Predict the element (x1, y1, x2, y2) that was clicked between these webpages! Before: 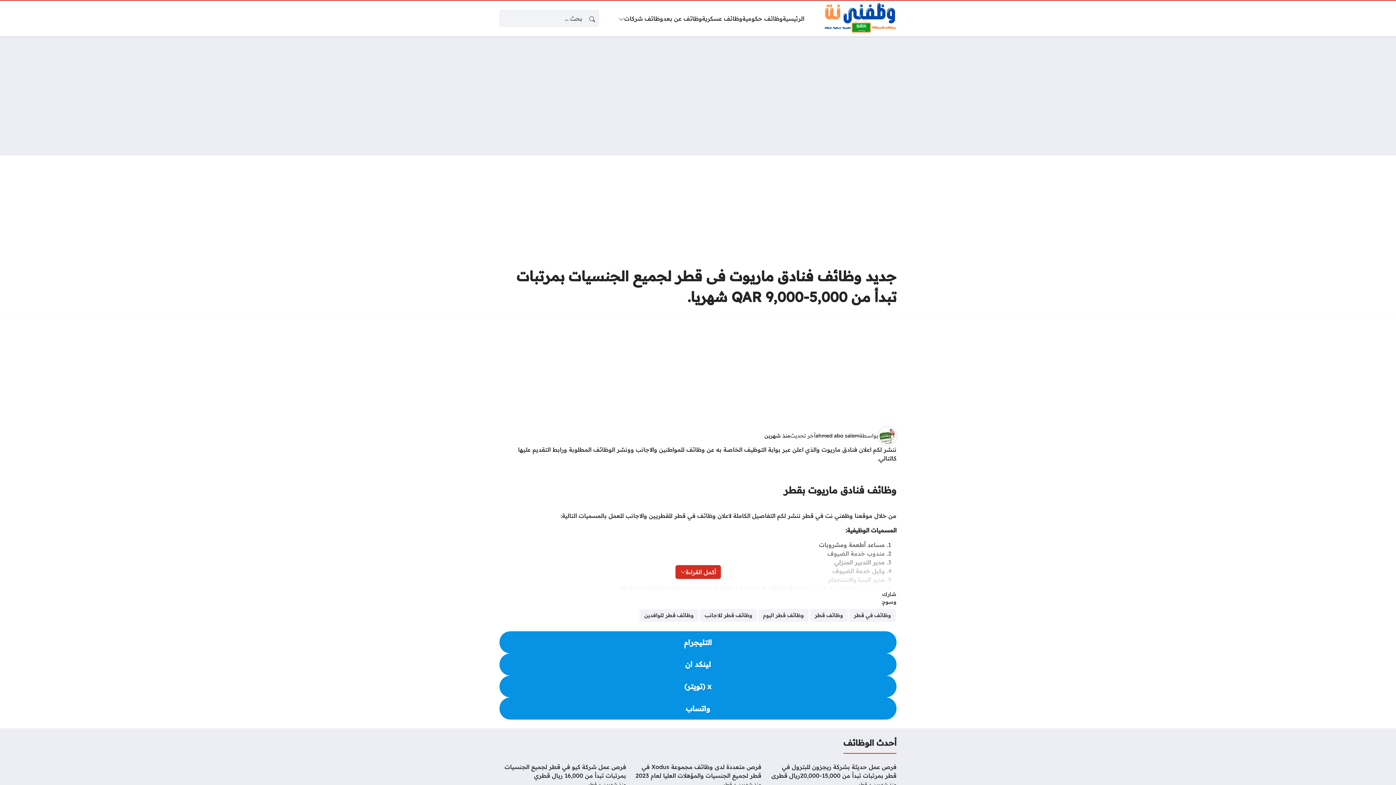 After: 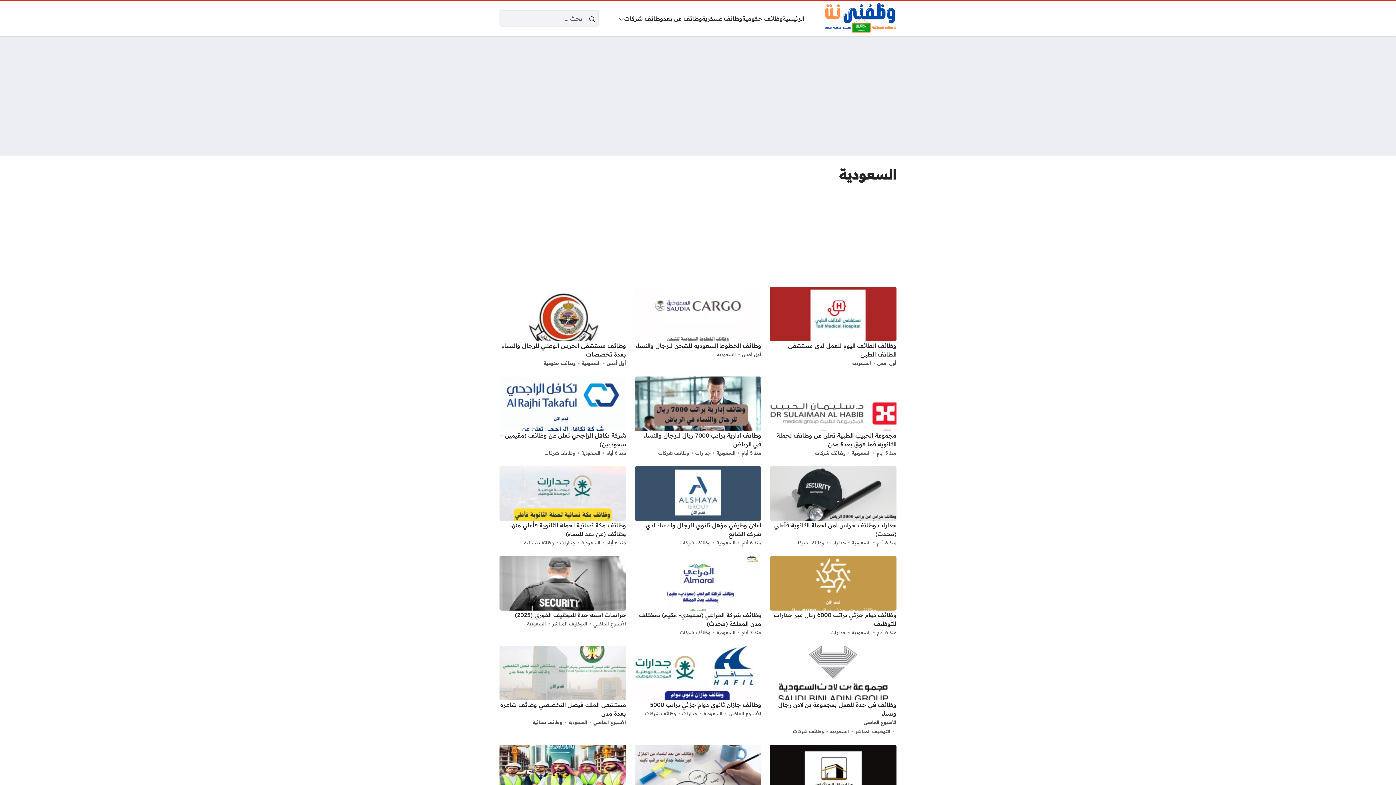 Action: bbox: (782, 14, 804, 22) label: الرئيسية